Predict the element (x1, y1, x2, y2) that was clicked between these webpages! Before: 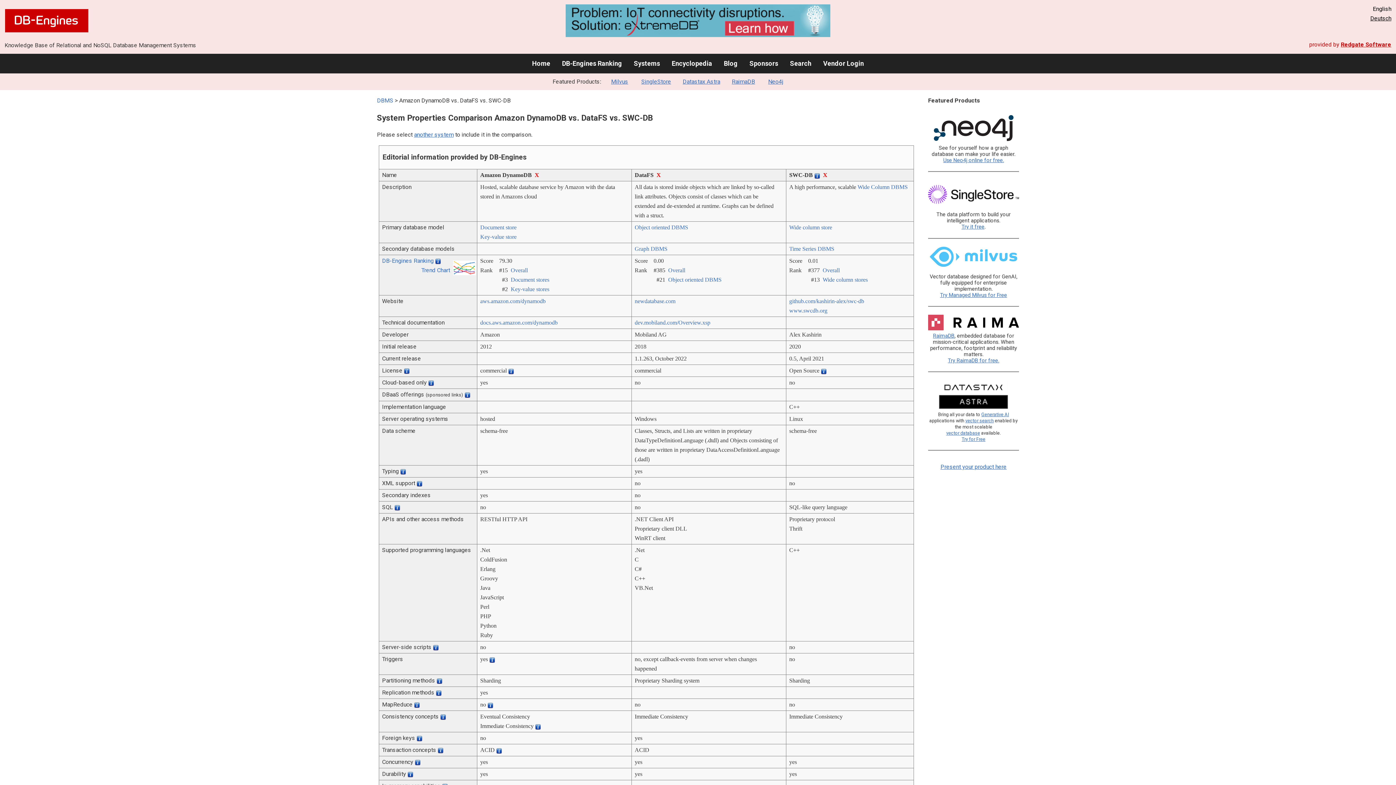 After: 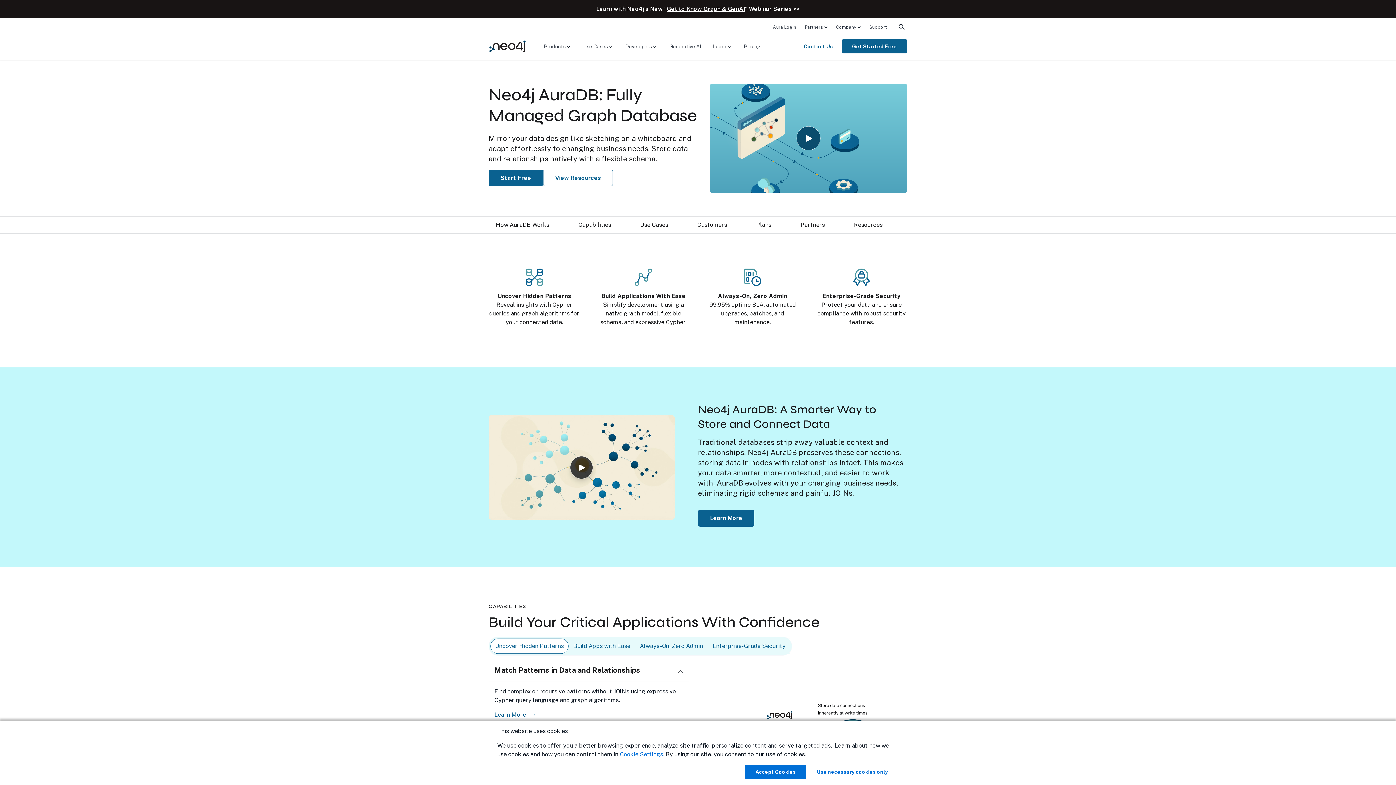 Action: bbox: (933, 137, 1013, 143)